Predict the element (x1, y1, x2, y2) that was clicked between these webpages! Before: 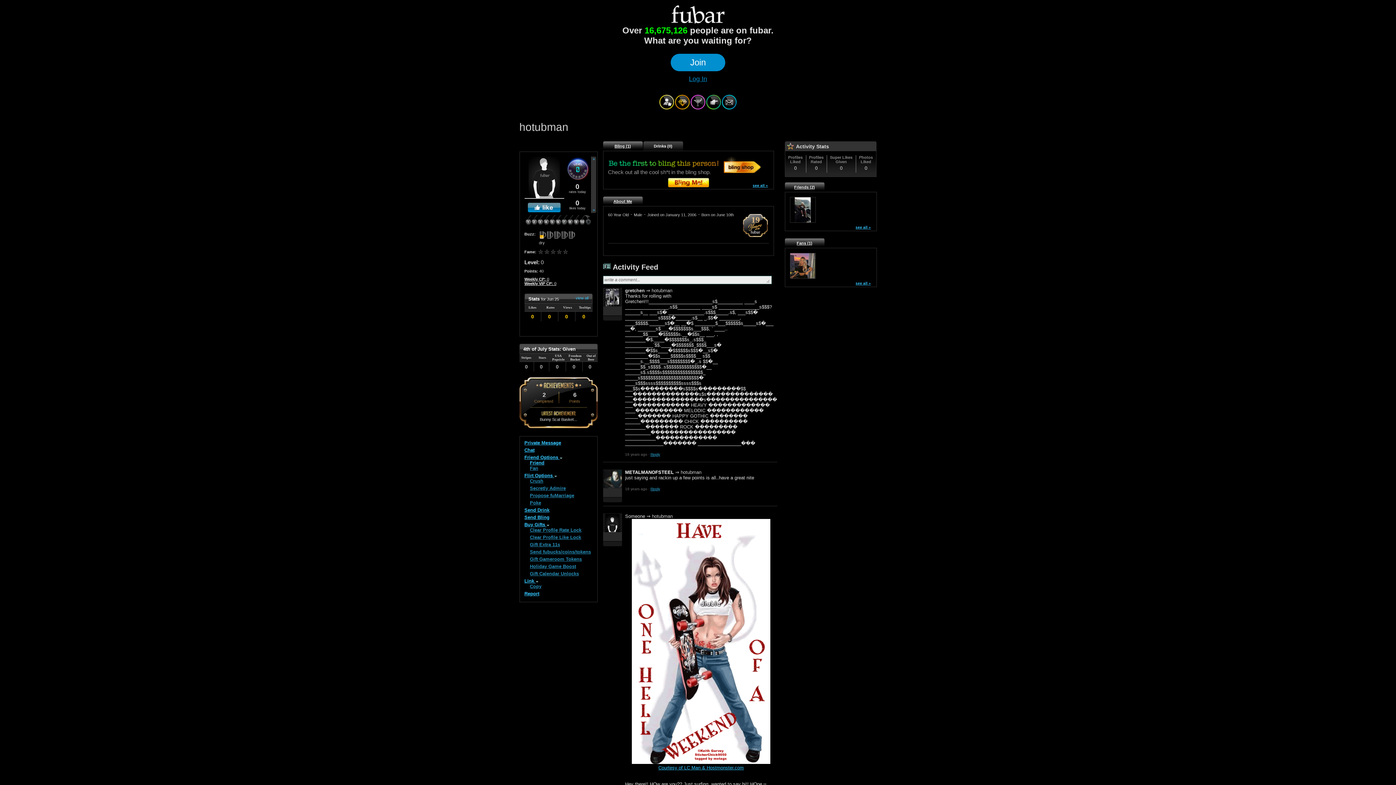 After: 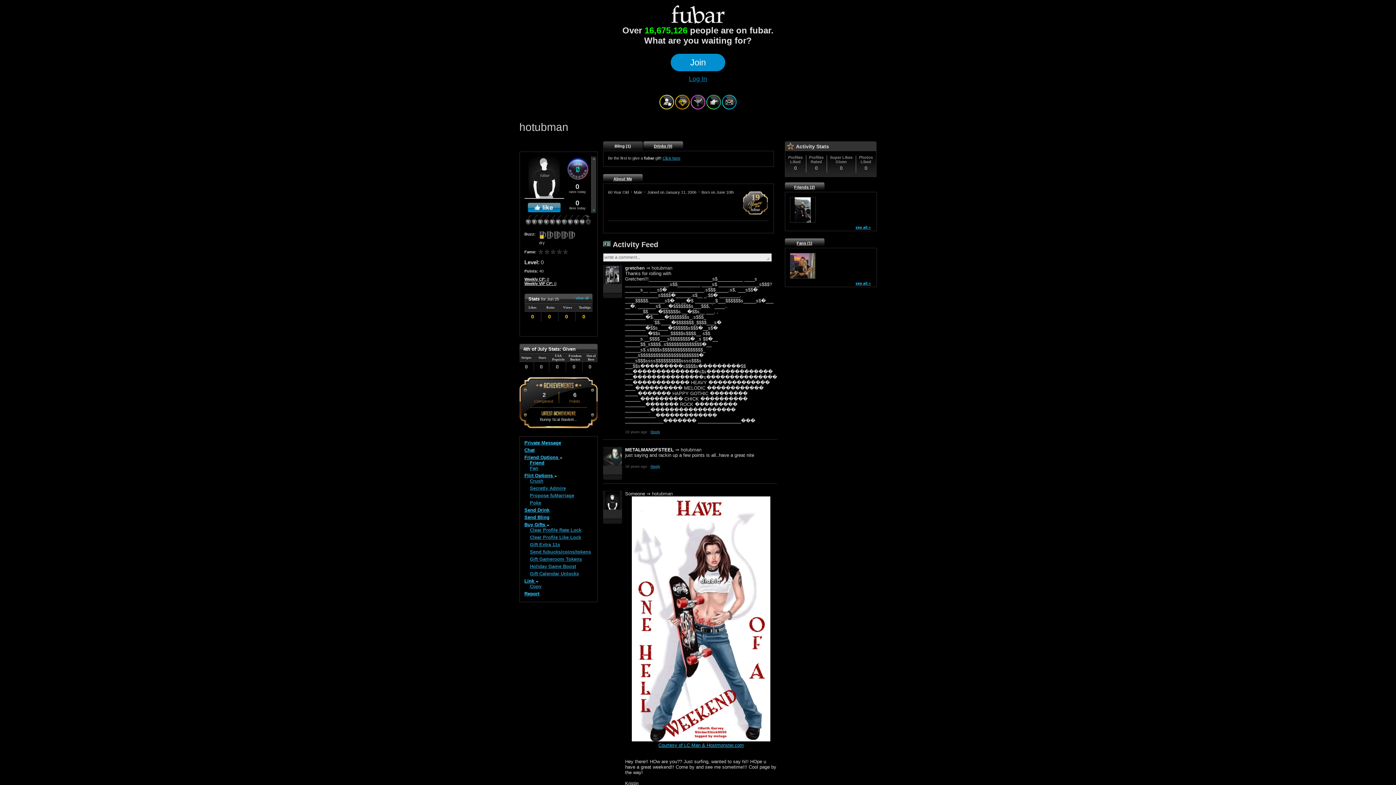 Action: bbox: (654, 144, 672, 148) label: Drinks (0)